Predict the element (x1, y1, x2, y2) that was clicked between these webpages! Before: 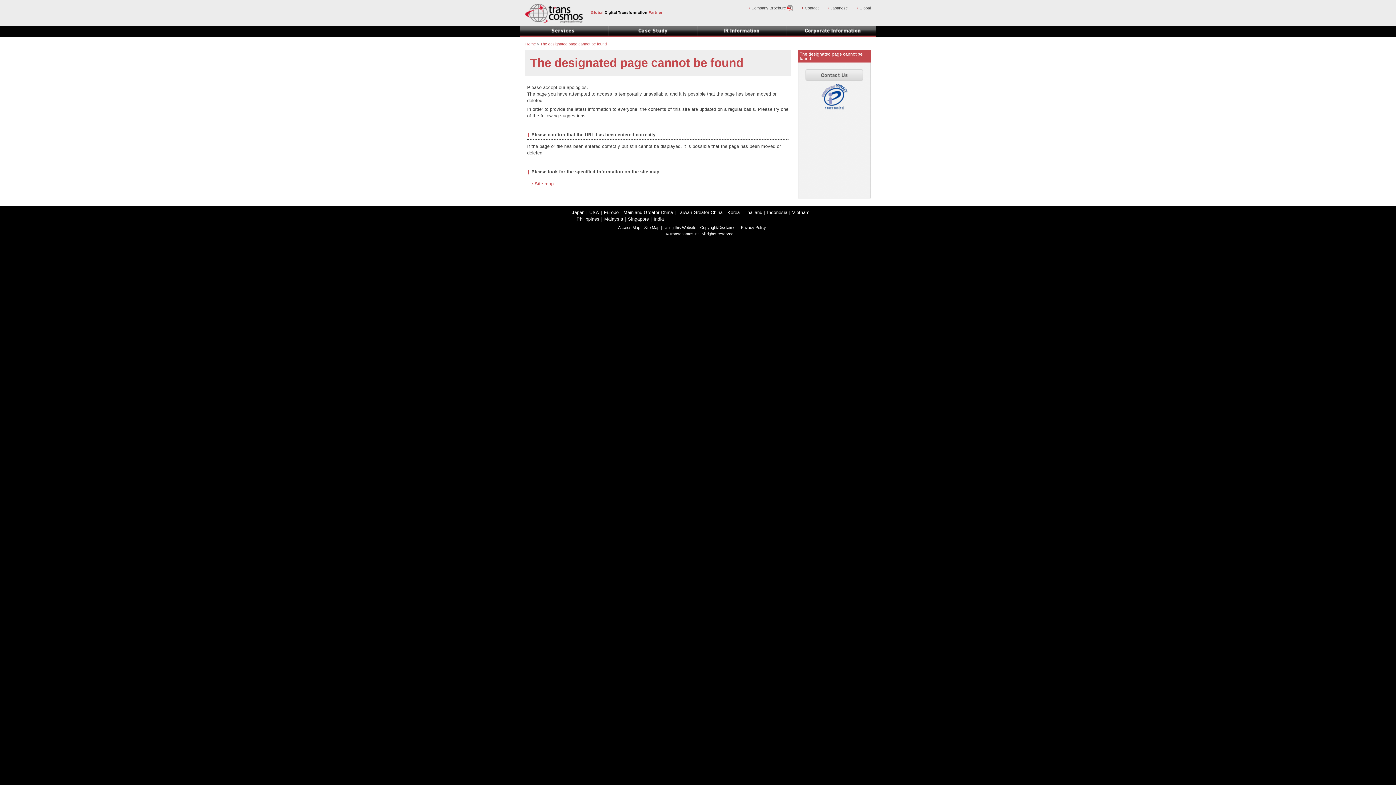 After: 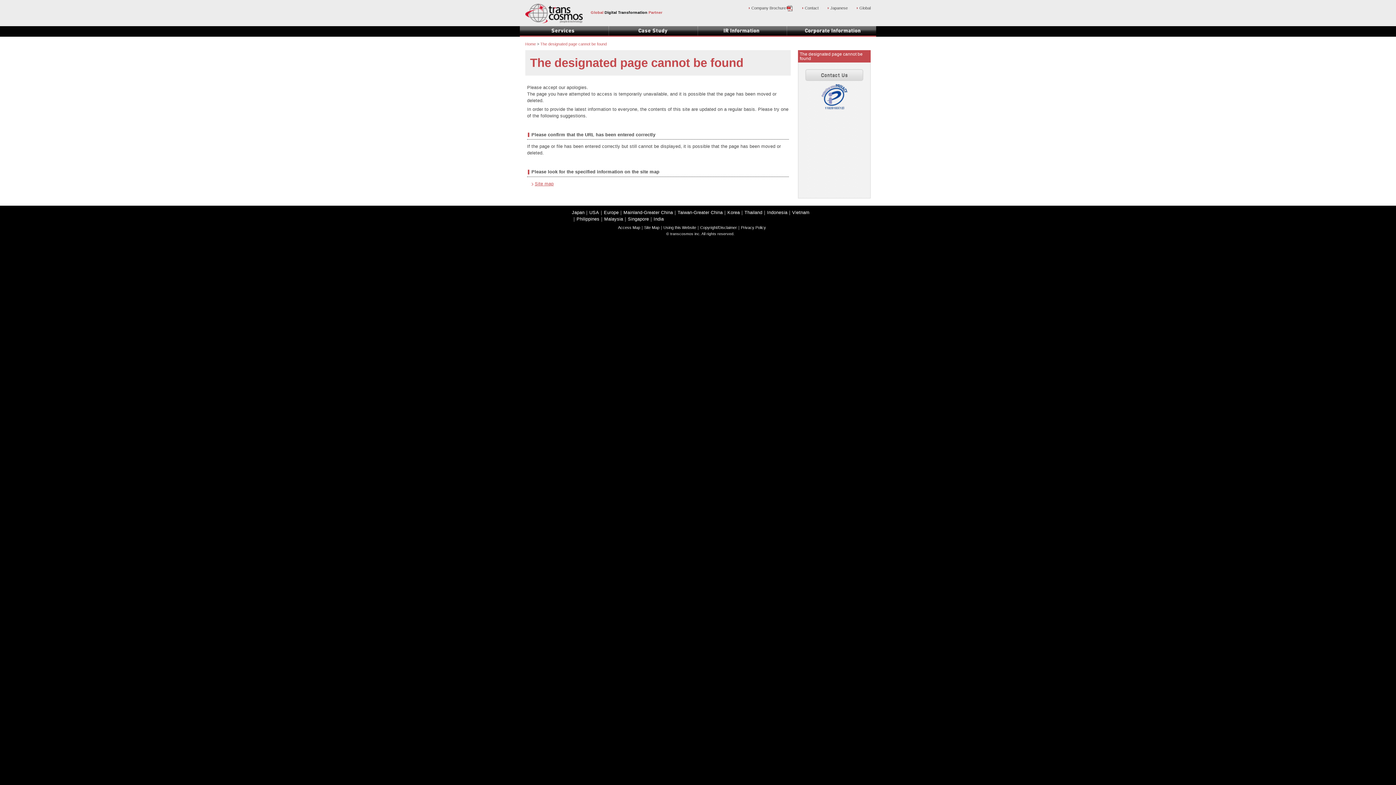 Action: bbox: (820, 83, 848, 87)